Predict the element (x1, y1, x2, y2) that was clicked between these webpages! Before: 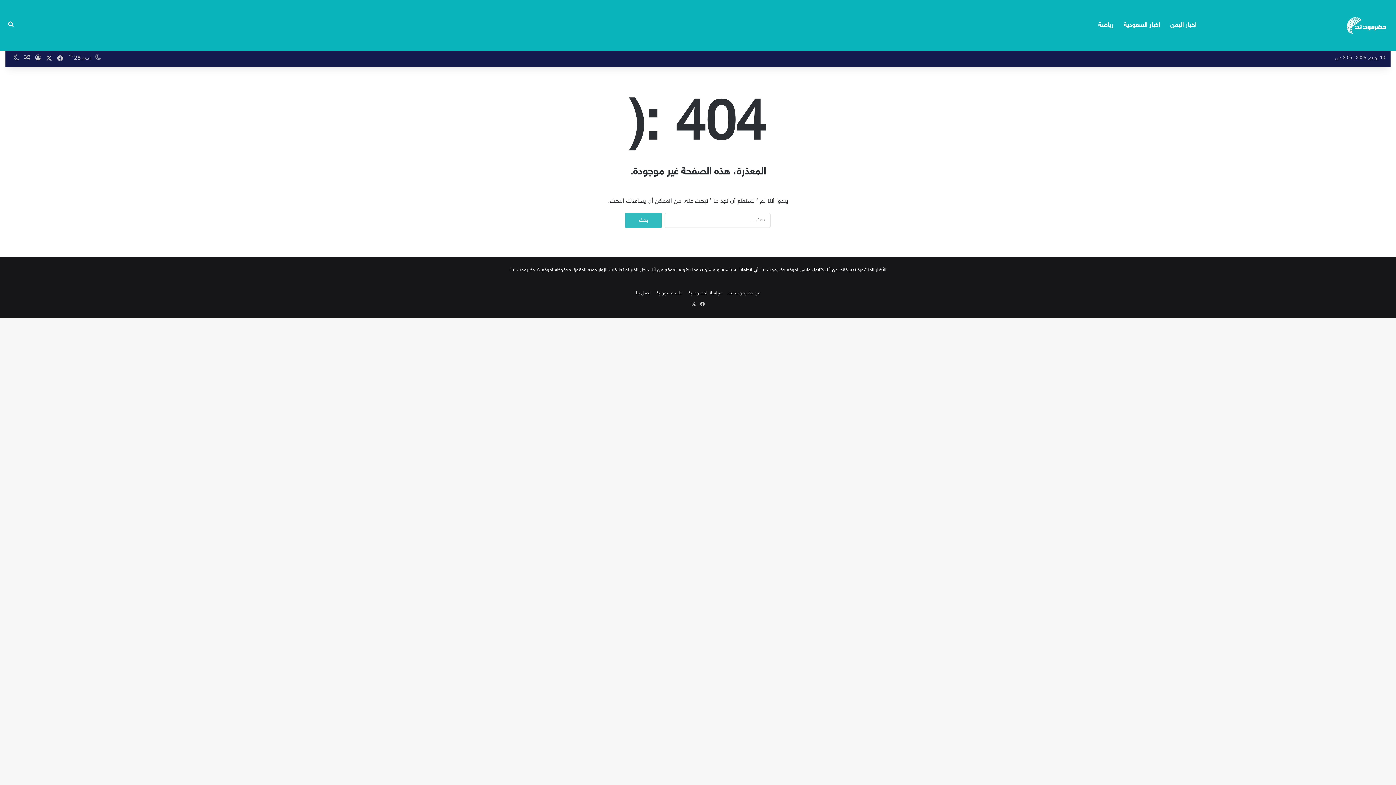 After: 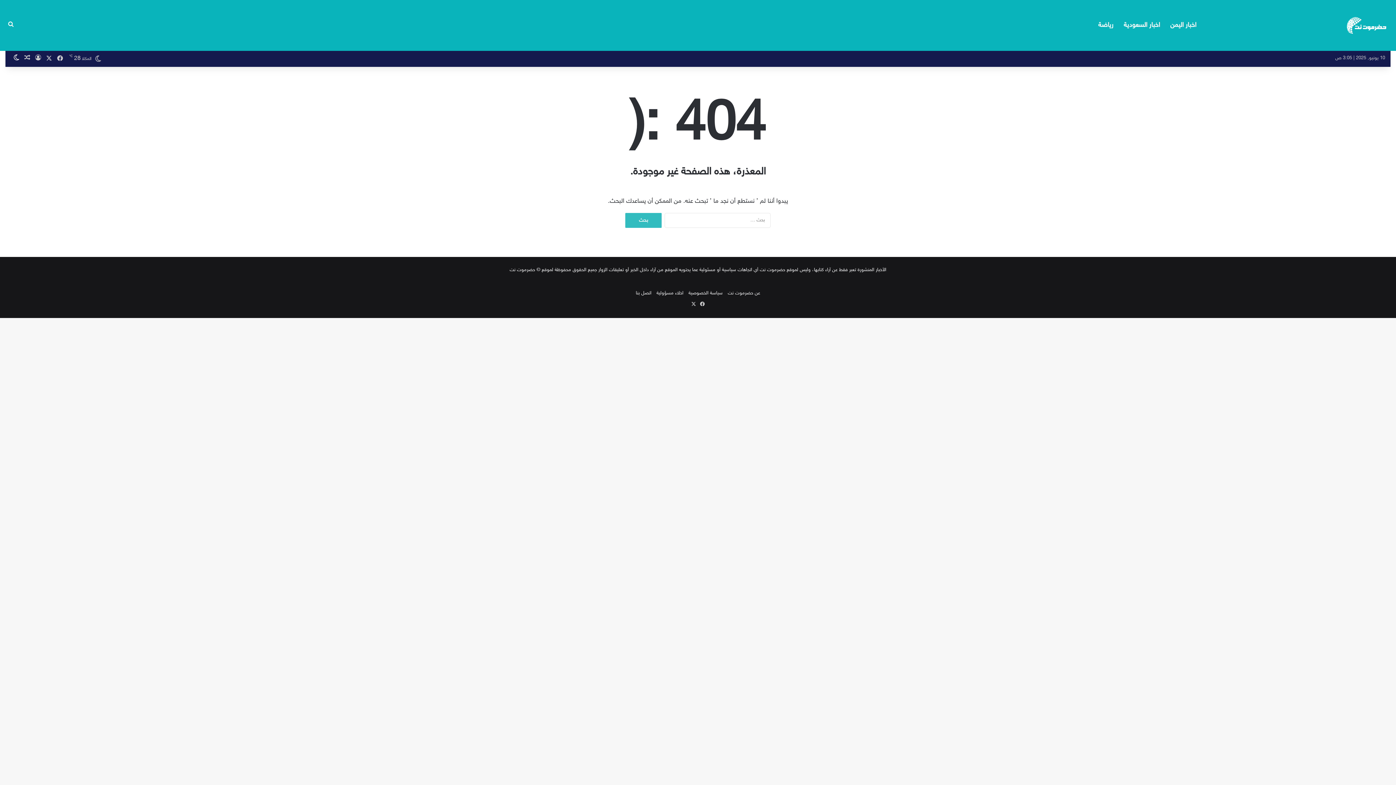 Action: label: الوضع المظلم bbox: (10, 51, 21, 66)